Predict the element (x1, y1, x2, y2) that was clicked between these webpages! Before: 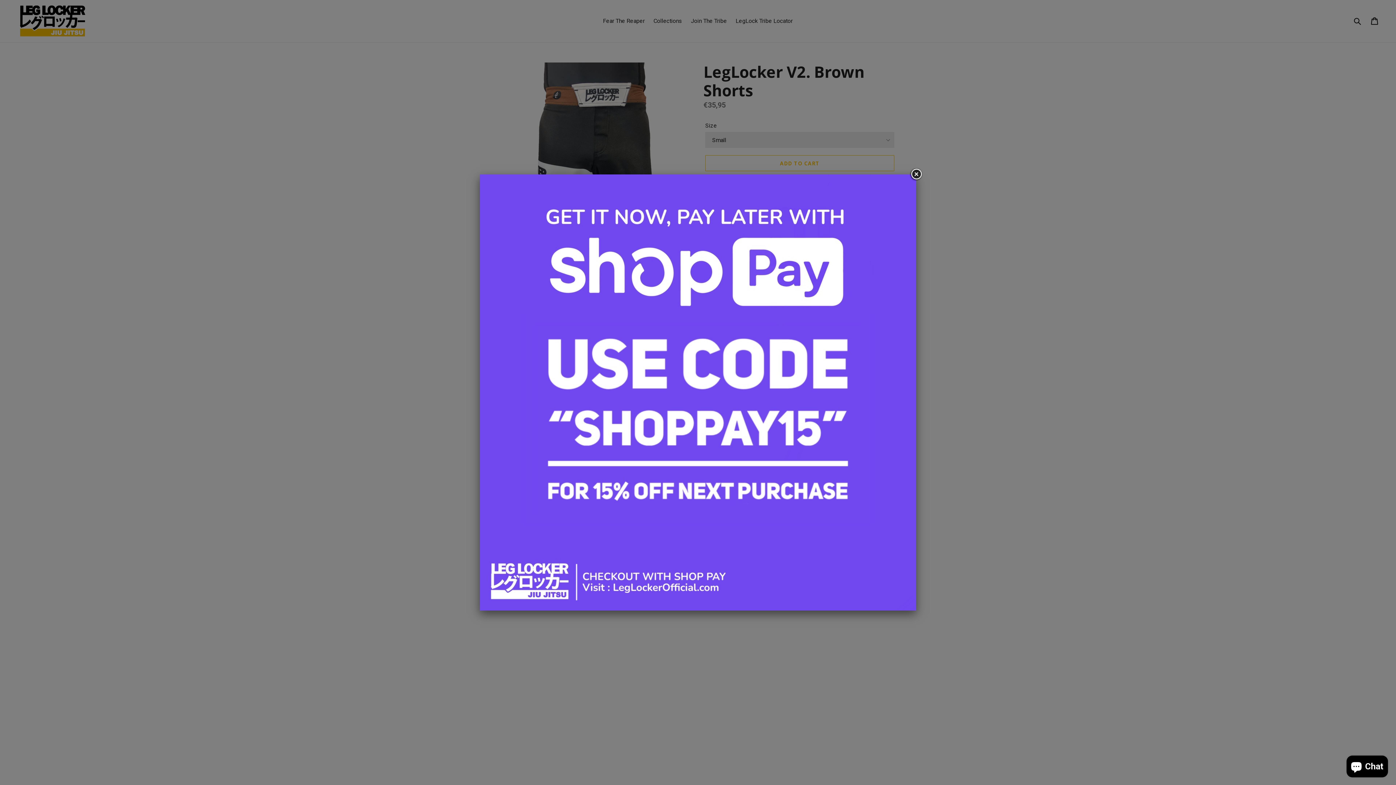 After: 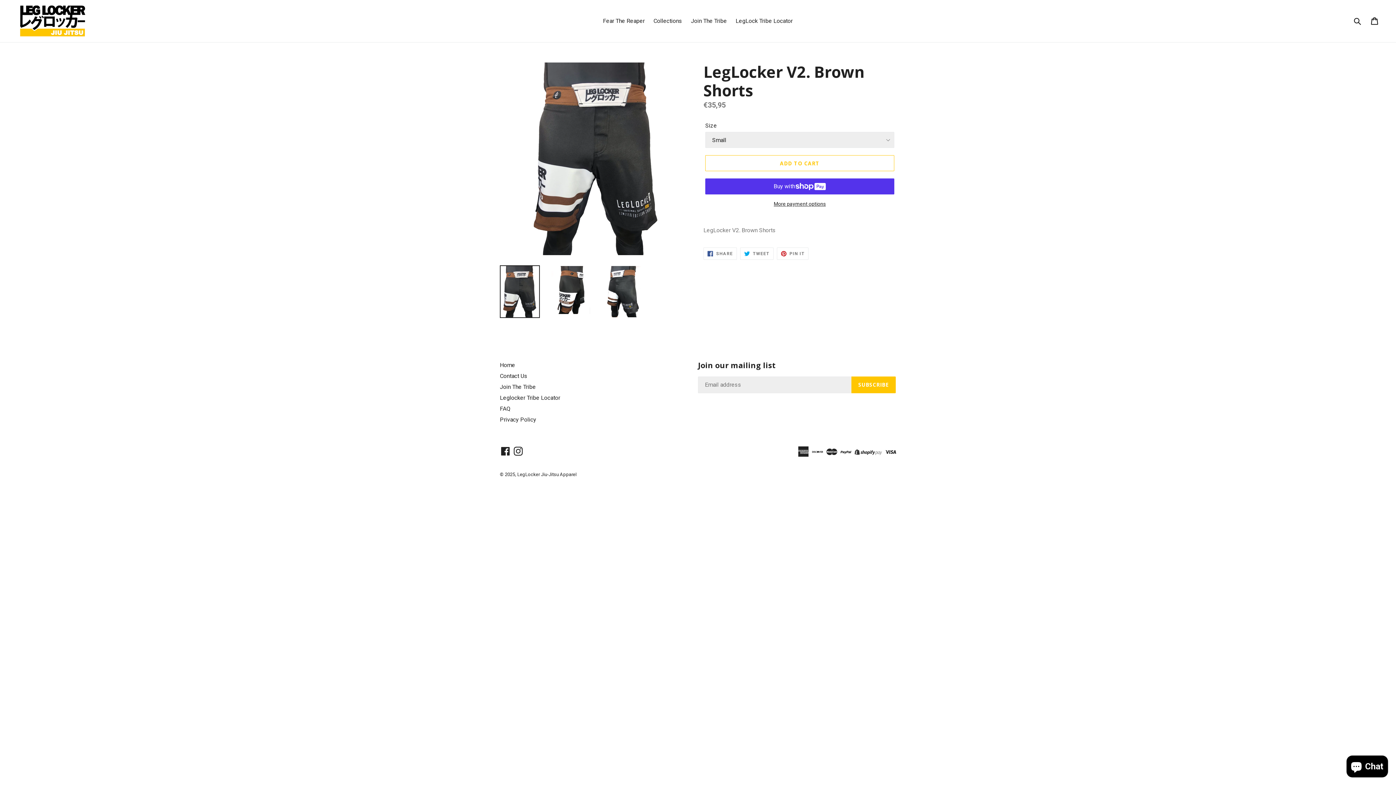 Action: bbox: (909, 168, 922, 181)